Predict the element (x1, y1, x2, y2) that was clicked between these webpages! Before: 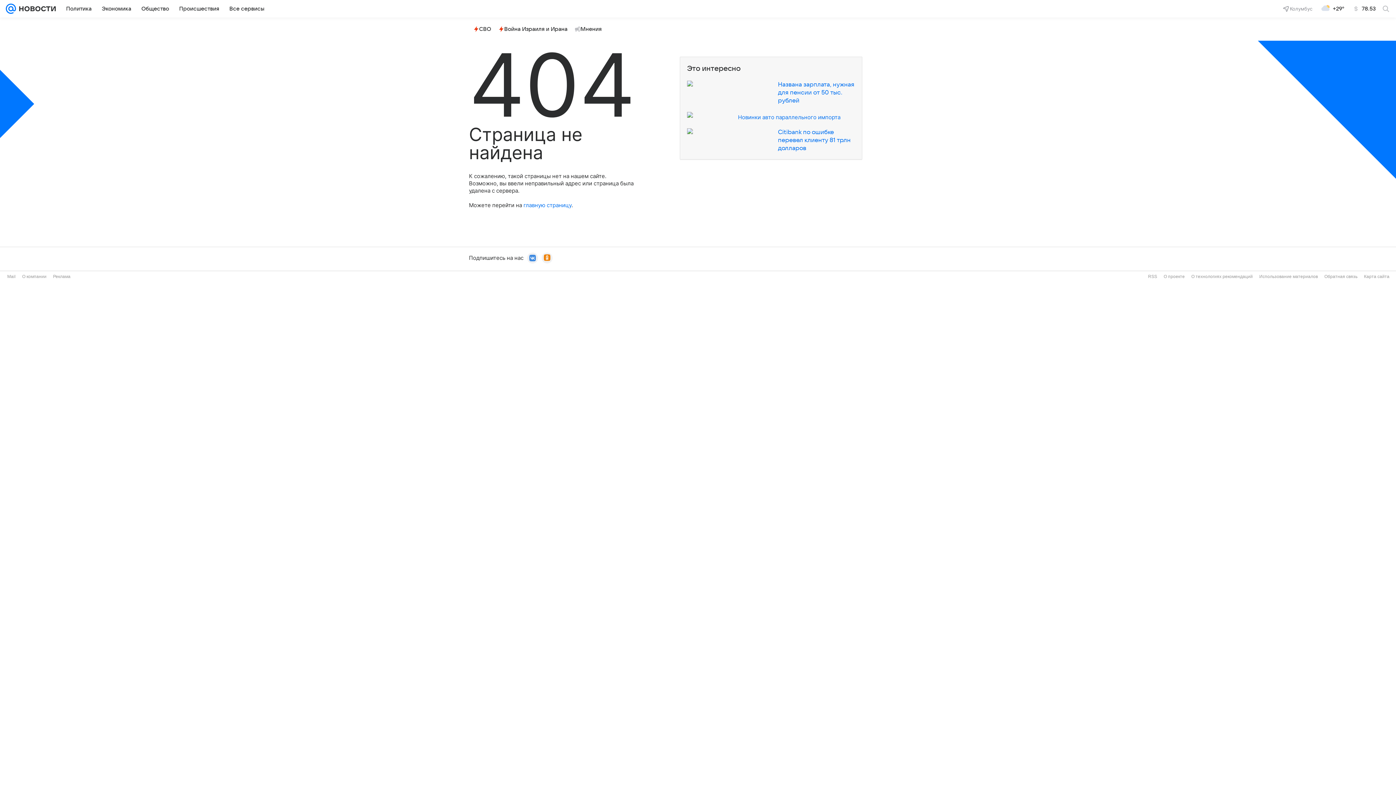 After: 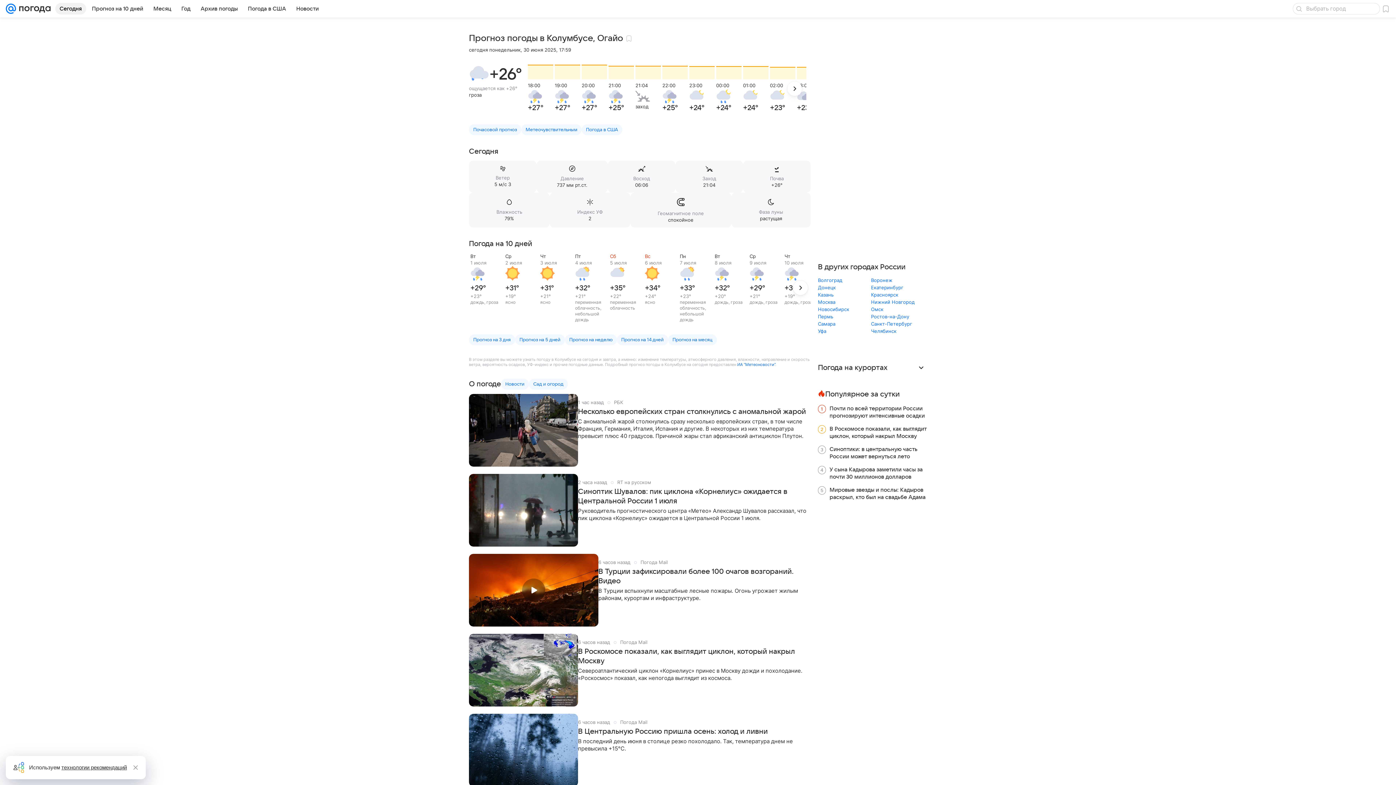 Action: bbox: (1317, 2, 1349, 14) label: +29°